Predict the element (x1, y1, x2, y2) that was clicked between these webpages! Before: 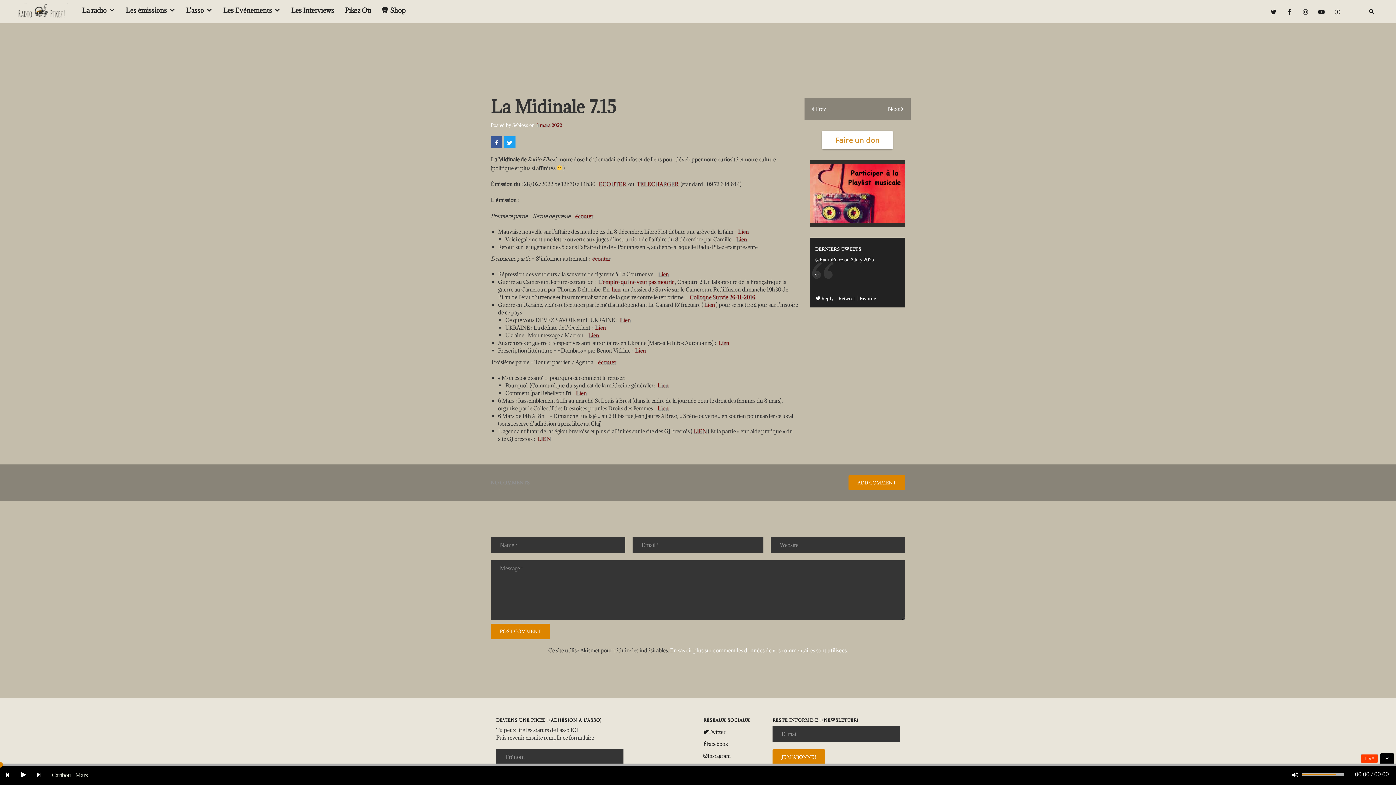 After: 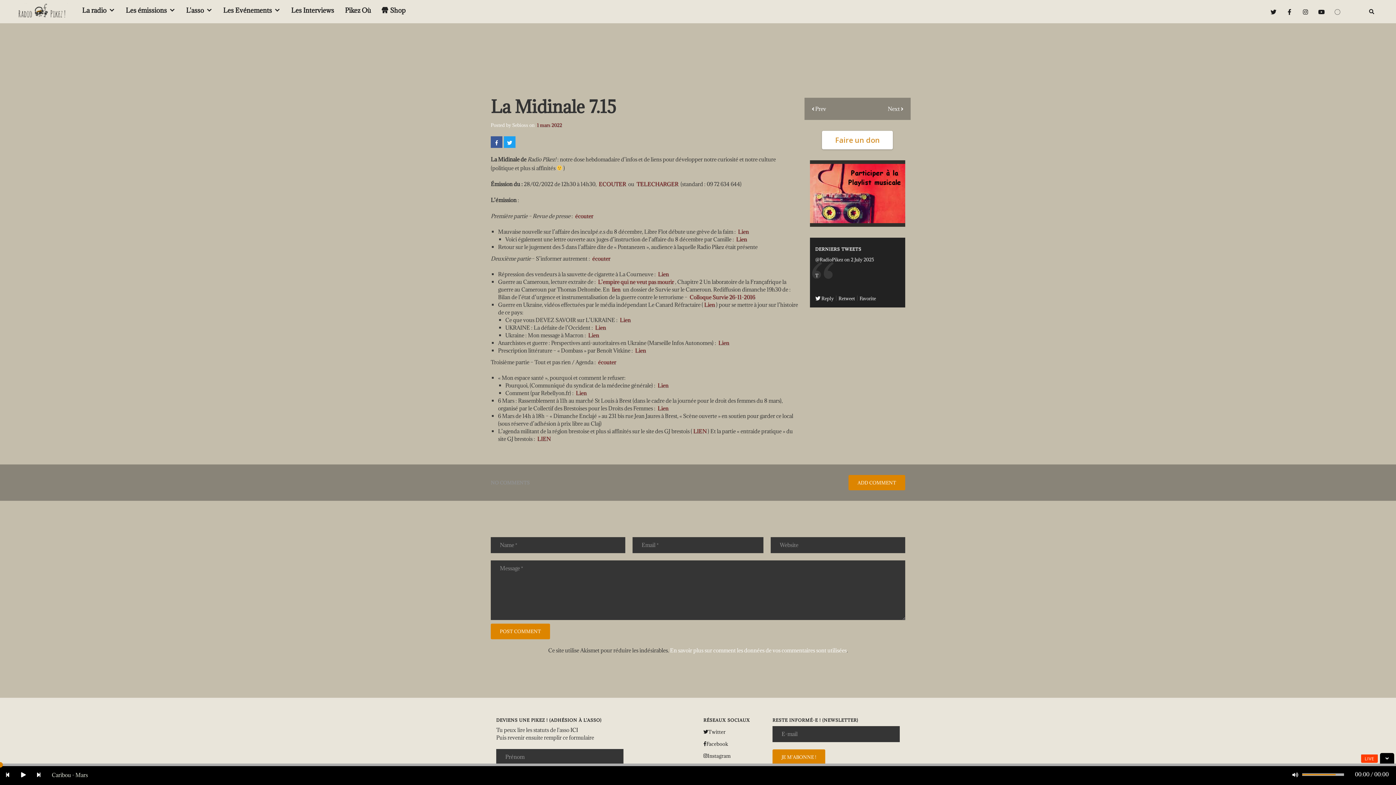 Action: bbox: (735, 235, 748, 242) label: Lien (s’ouvre dans un nouvel onglet)